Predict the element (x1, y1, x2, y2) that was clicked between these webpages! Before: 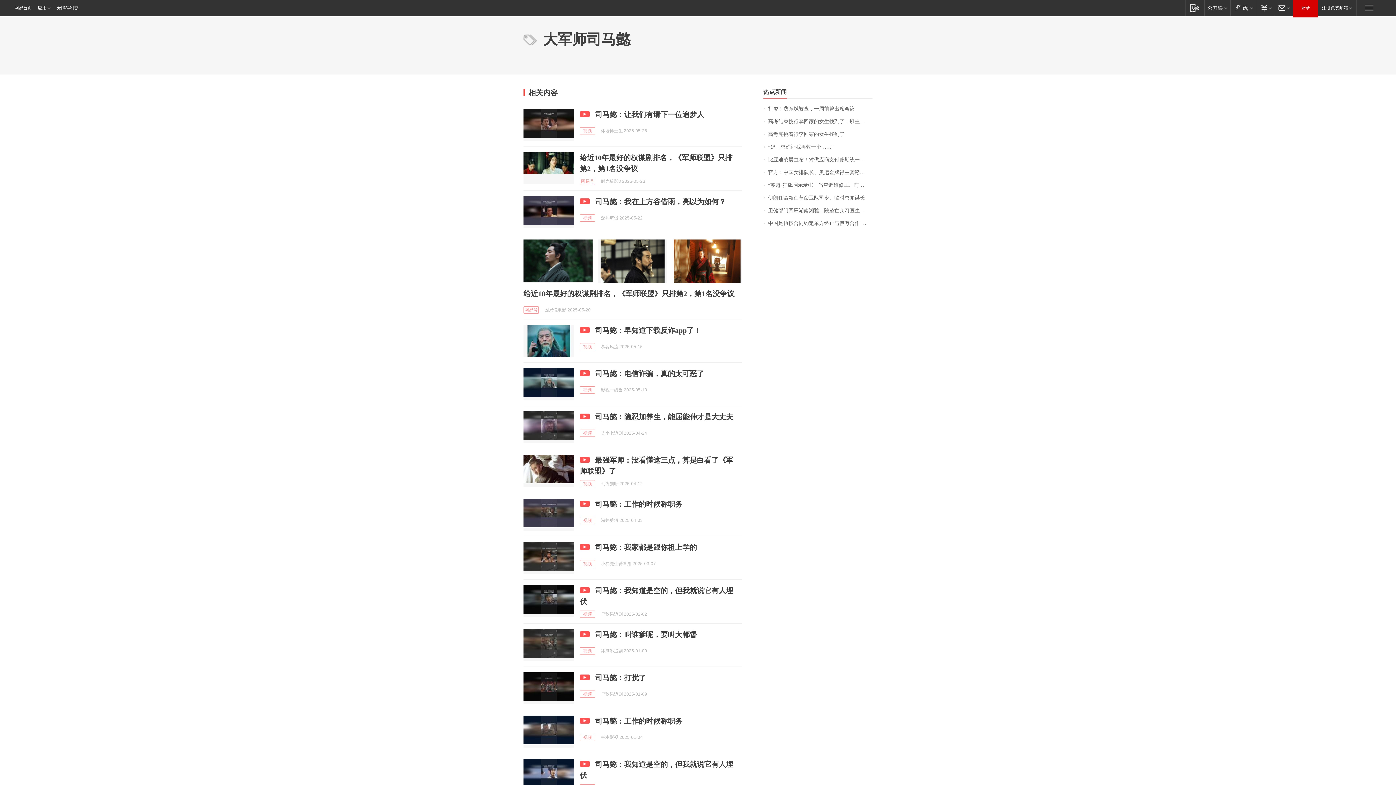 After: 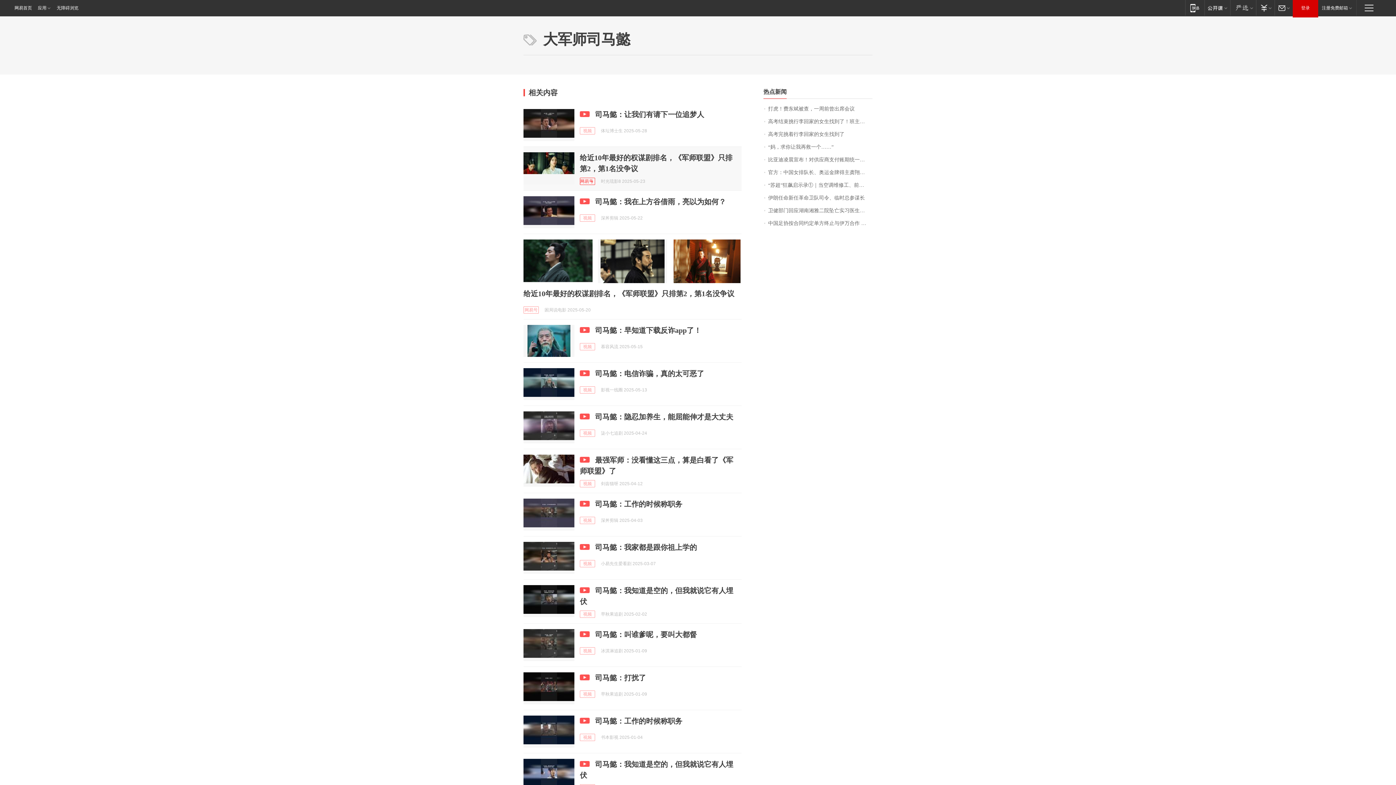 Action: label: 网易号 bbox: (580, 177, 595, 185)